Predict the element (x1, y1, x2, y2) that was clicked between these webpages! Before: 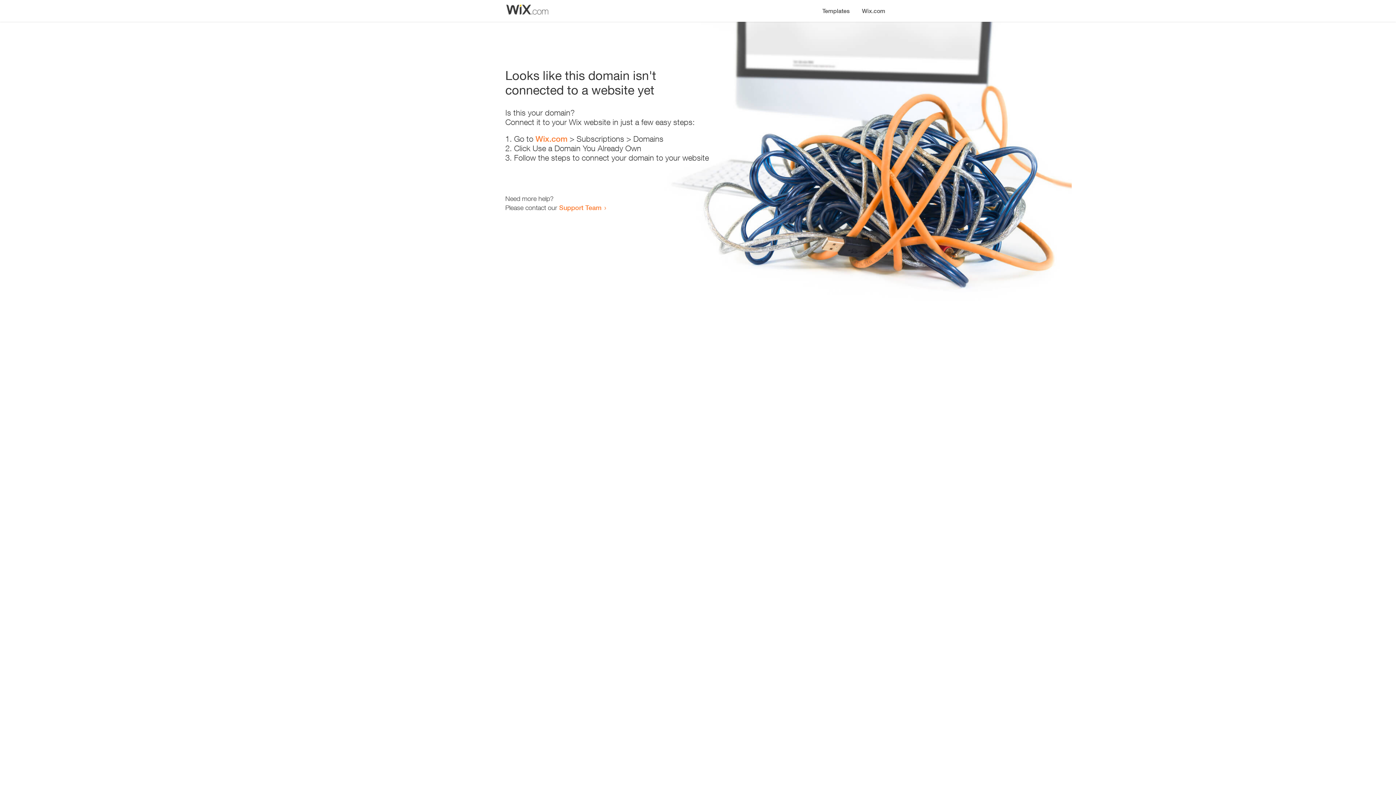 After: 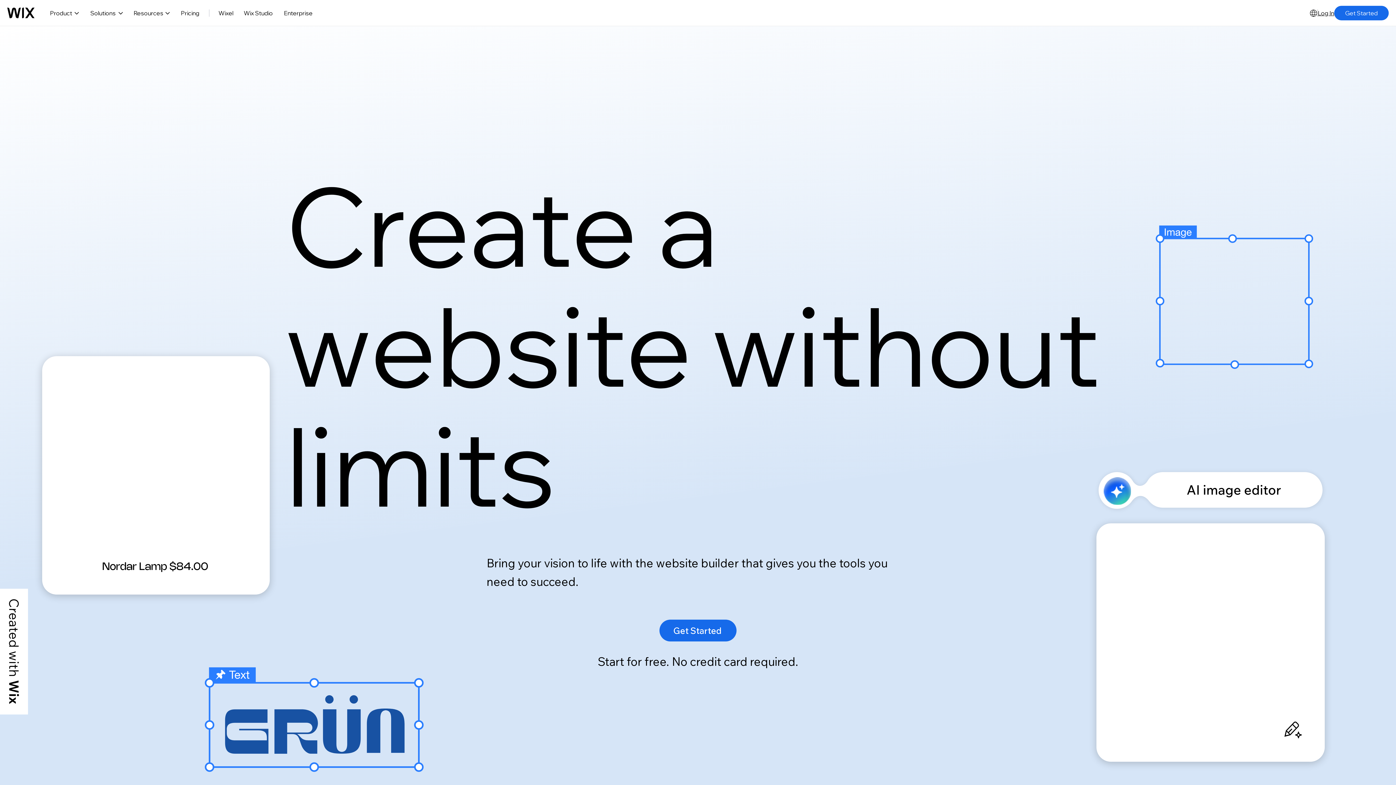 Action: label: Wix.com bbox: (535, 134, 567, 143)